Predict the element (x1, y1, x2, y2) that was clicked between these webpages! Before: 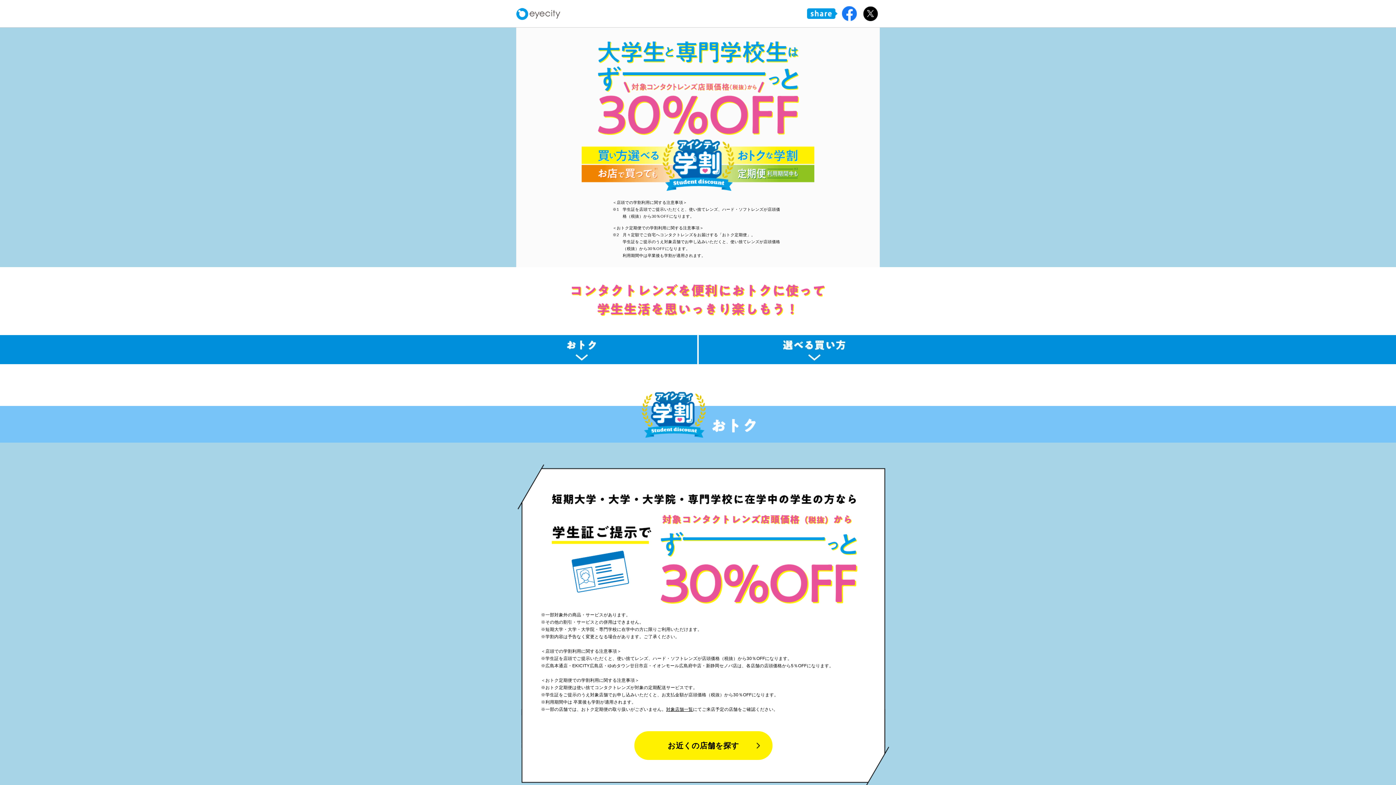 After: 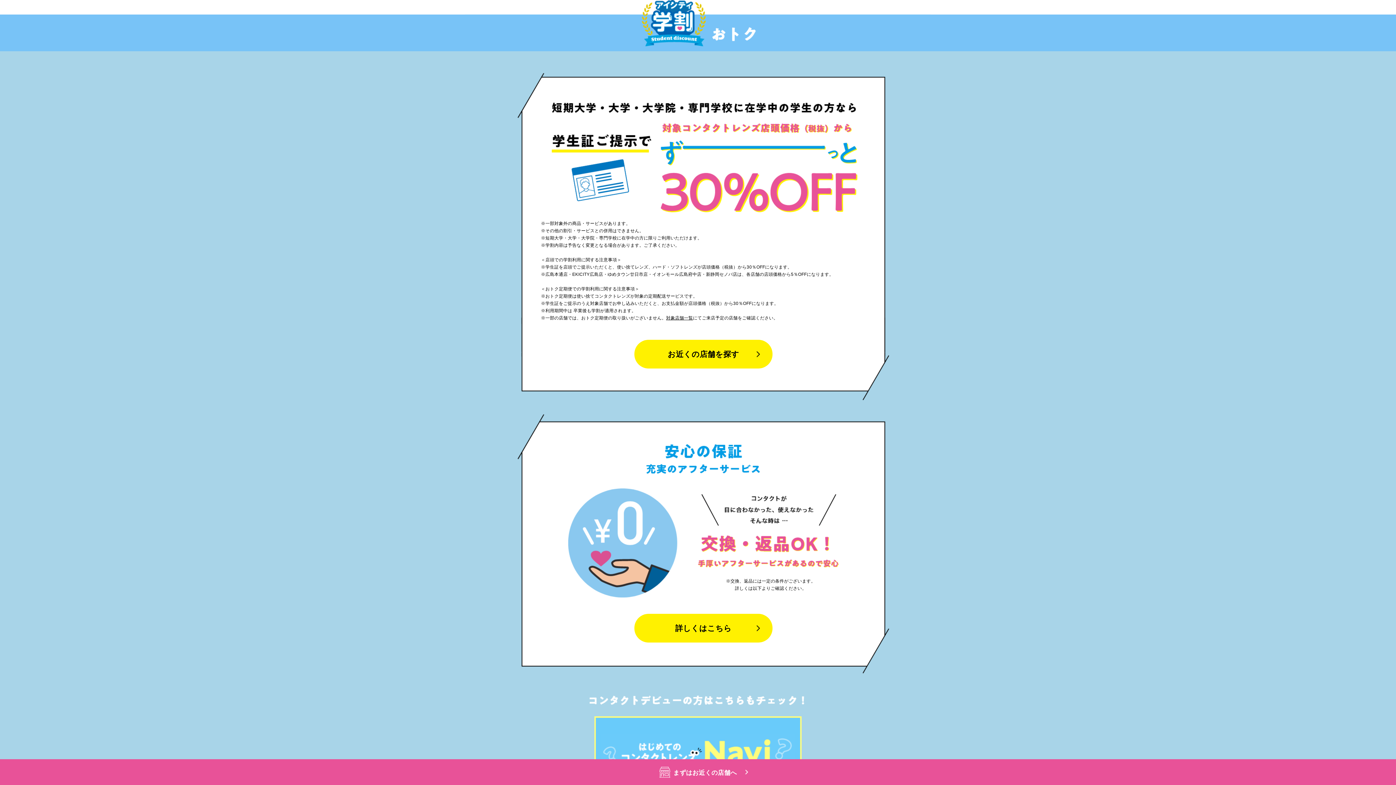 Action: bbox: (465, 335, 698, 364)